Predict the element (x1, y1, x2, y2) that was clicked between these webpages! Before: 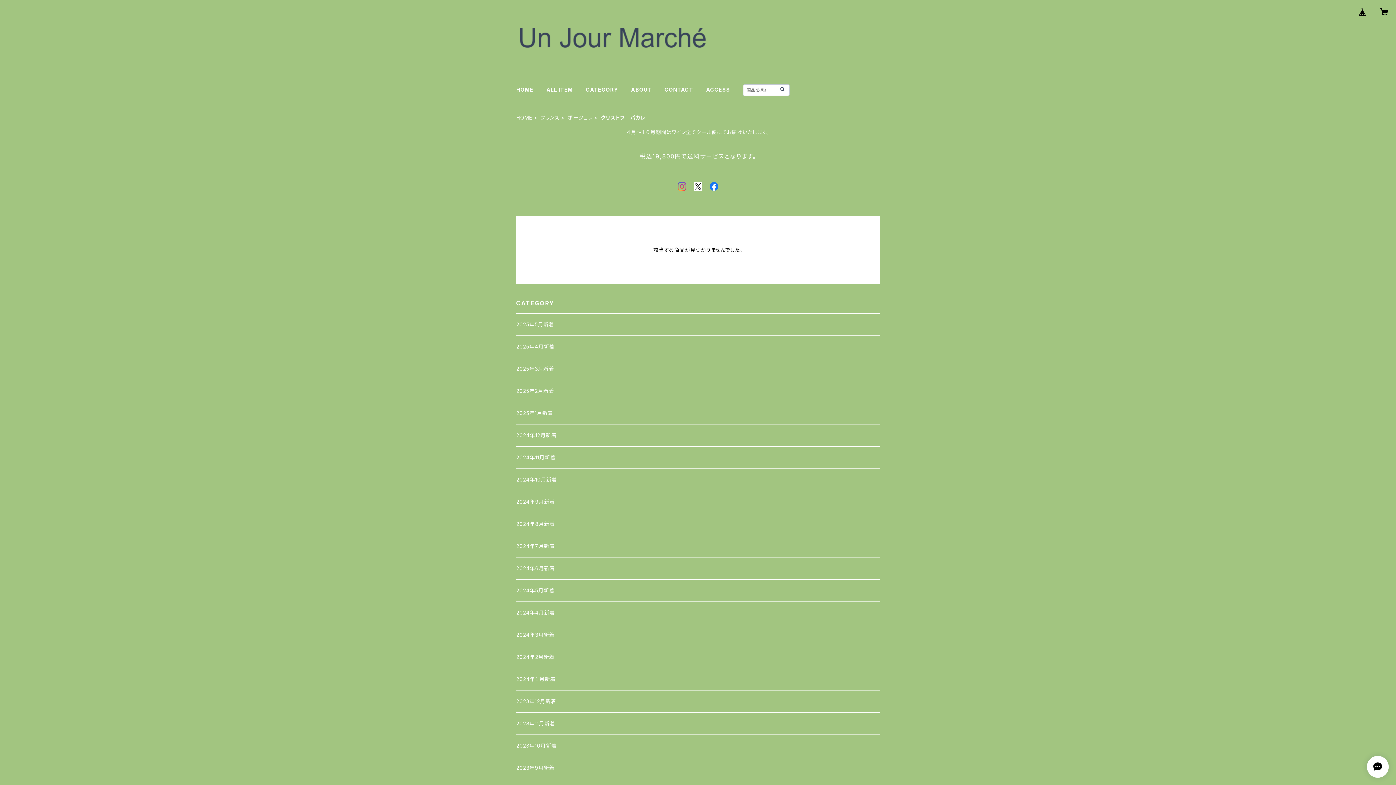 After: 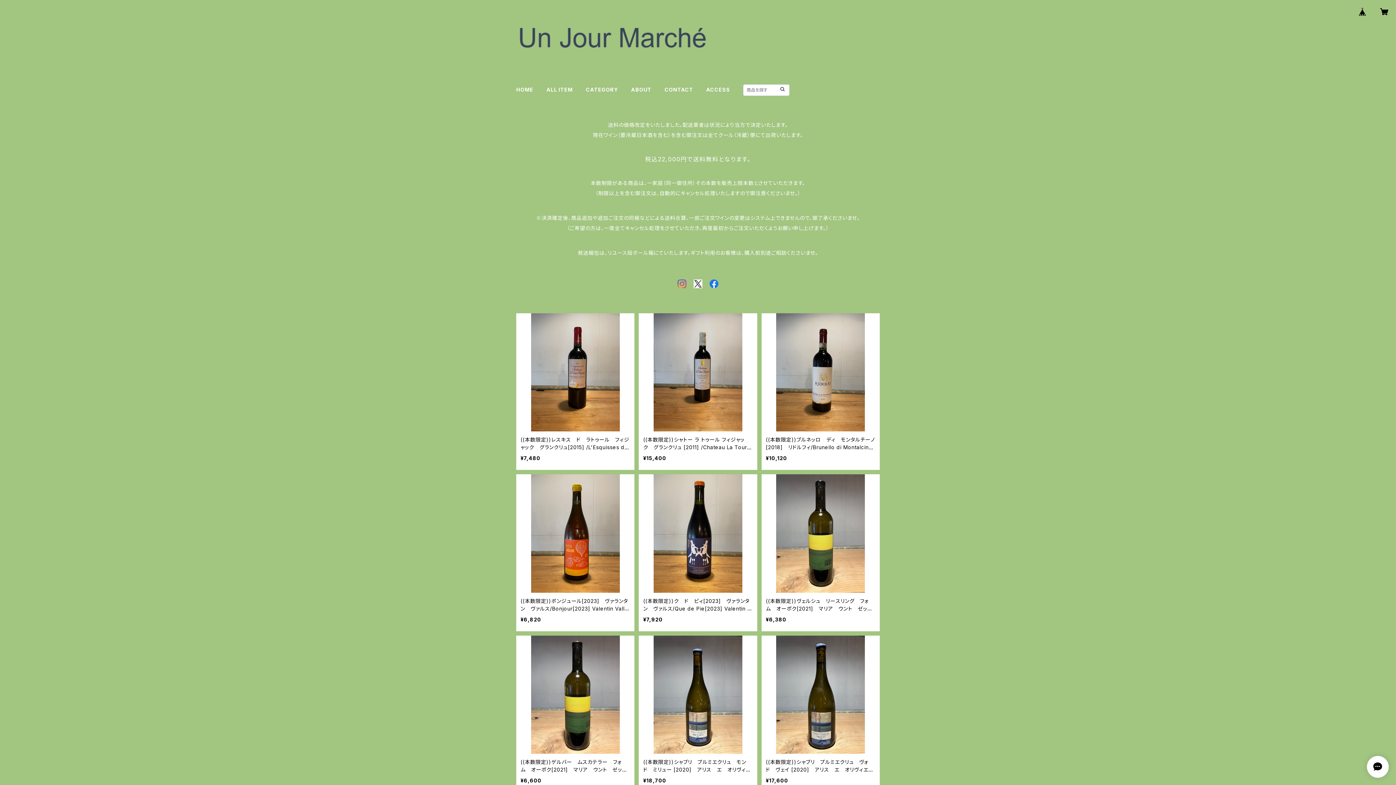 Action: bbox: (516, 86, 533, 92) label: HOME